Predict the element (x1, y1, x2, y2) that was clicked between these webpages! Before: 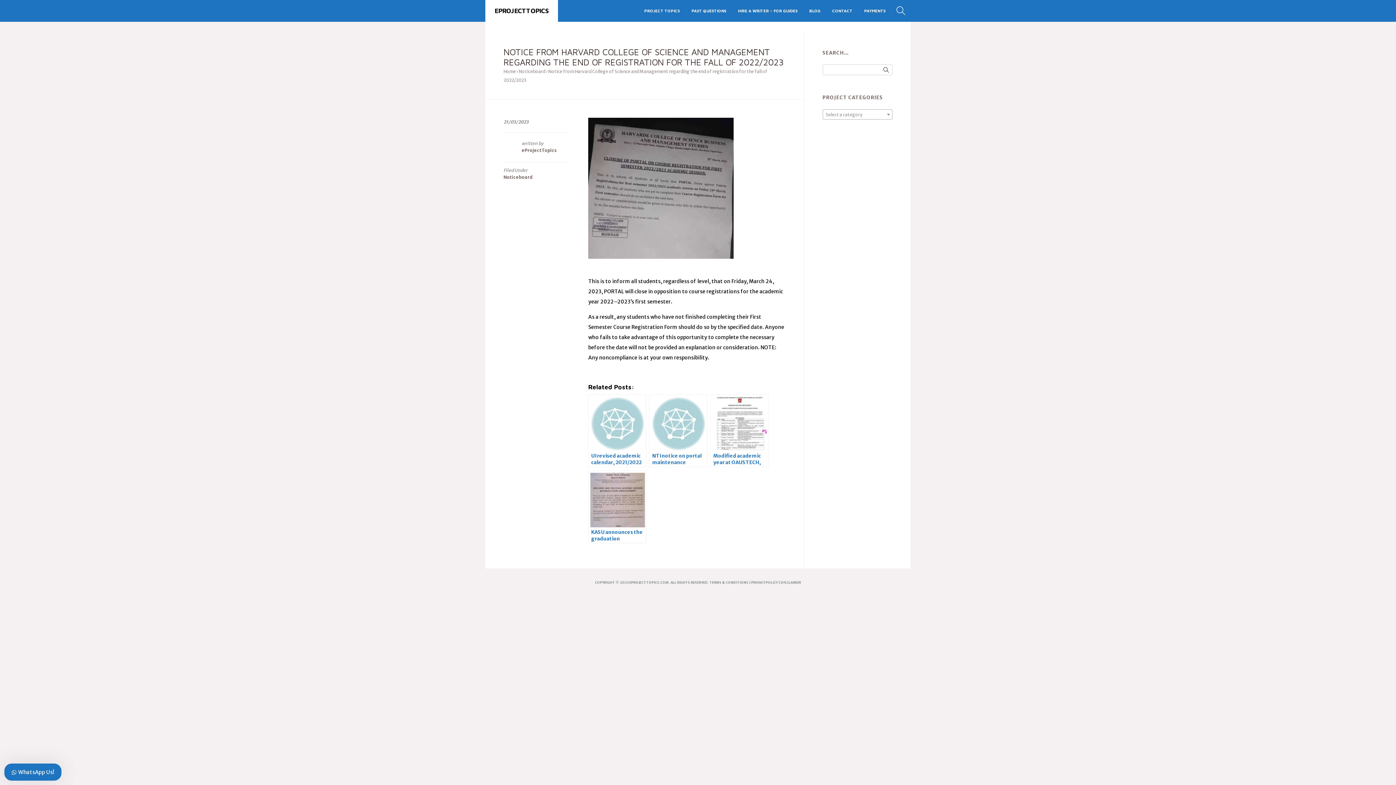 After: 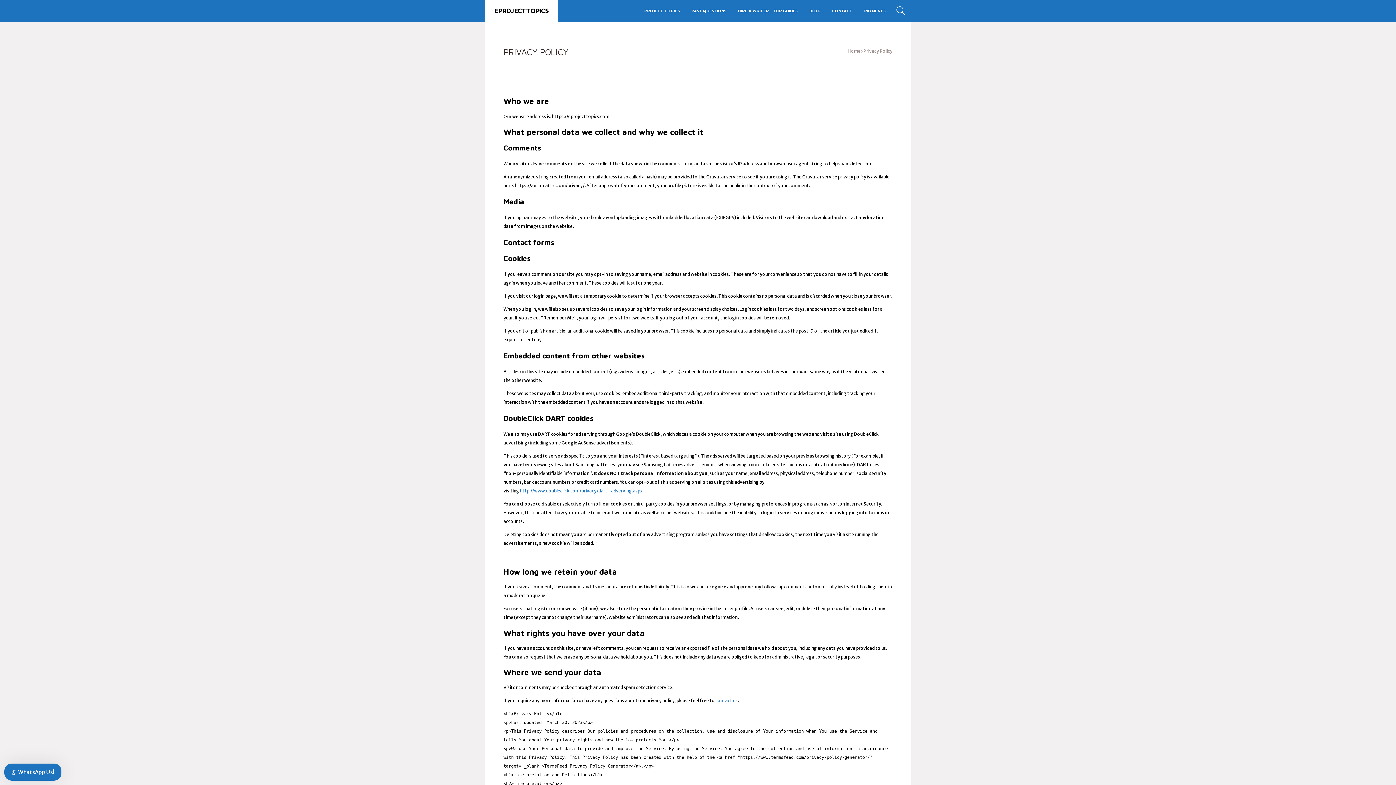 Action: bbox: (751, 580, 778, 584) label: PRIVACY POLICY